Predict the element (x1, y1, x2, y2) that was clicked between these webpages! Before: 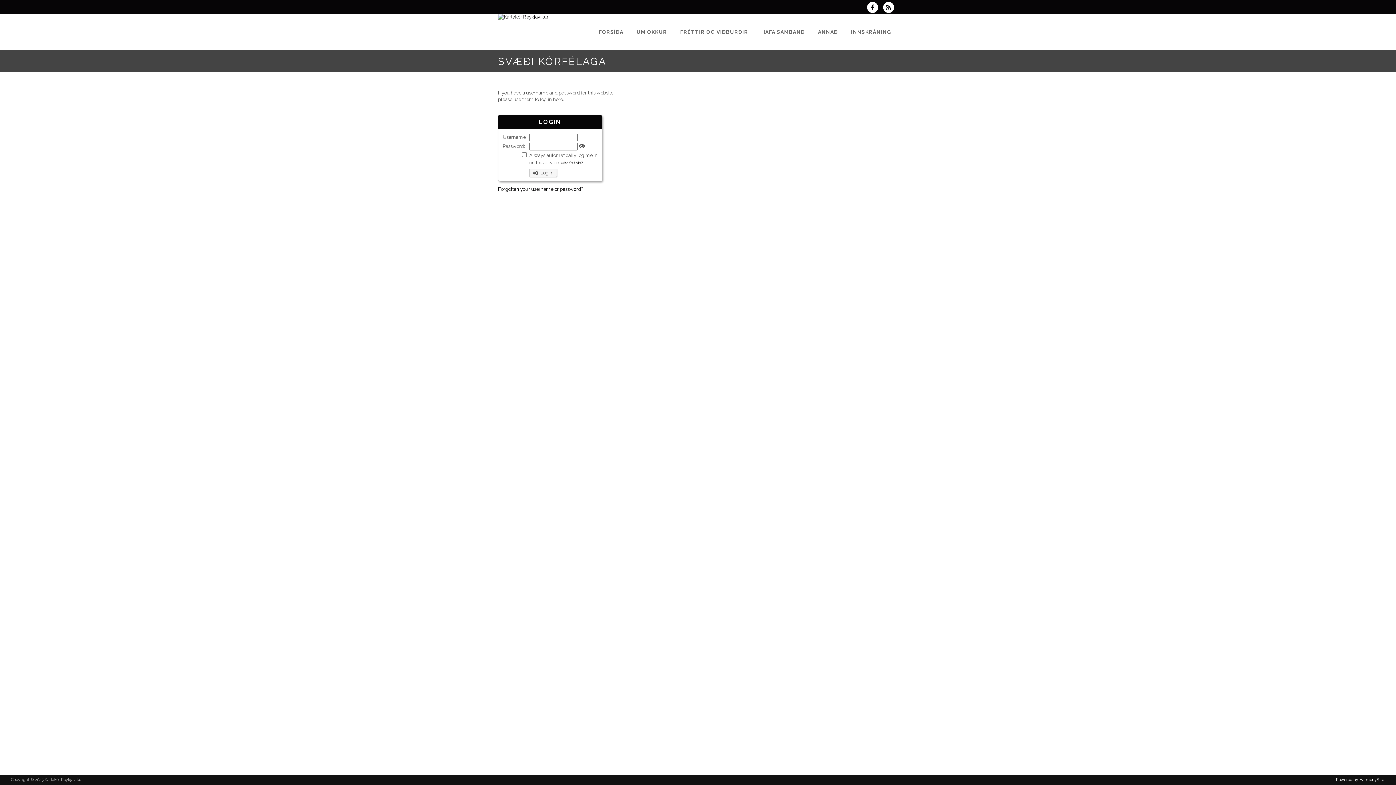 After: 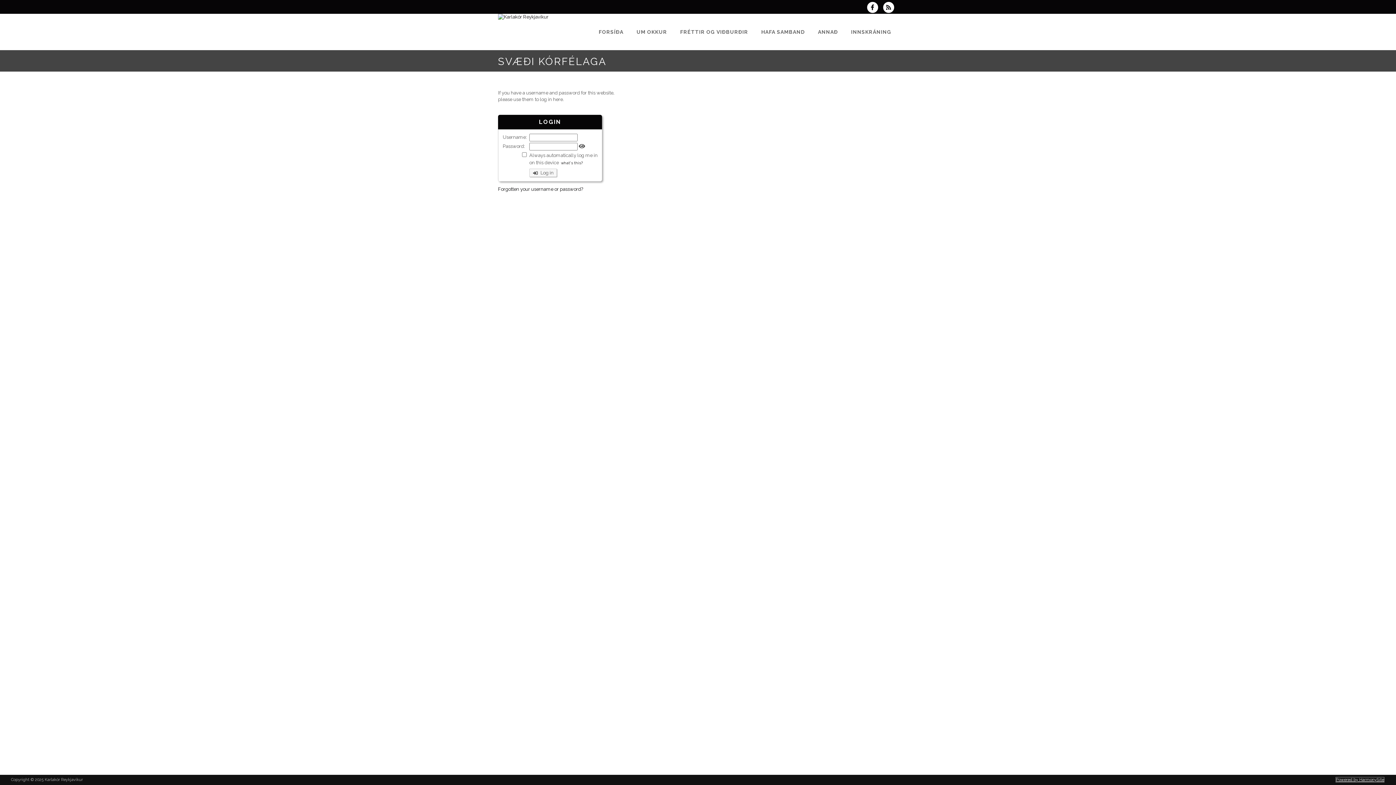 Action: bbox: (1336, 777, 1384, 782) label: Powered by HarmonySite